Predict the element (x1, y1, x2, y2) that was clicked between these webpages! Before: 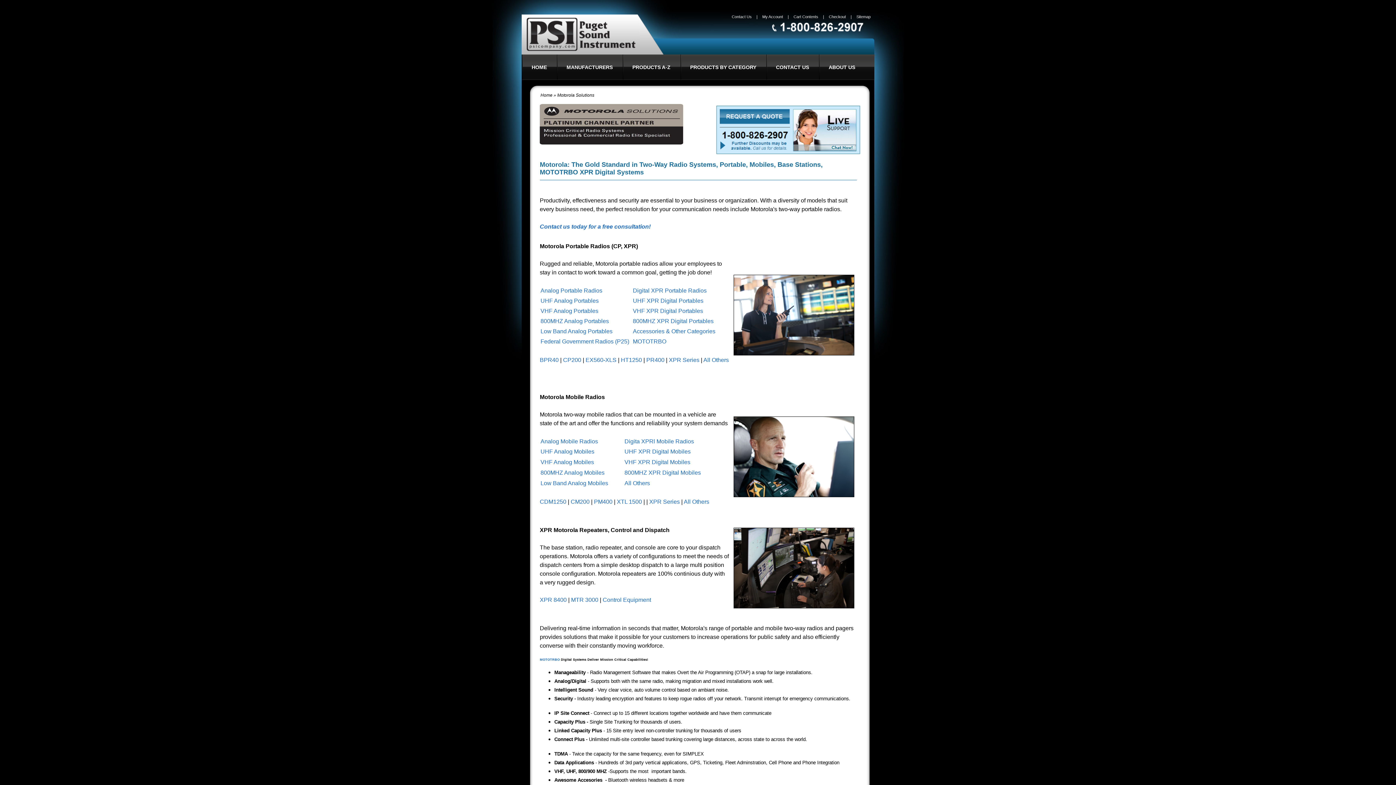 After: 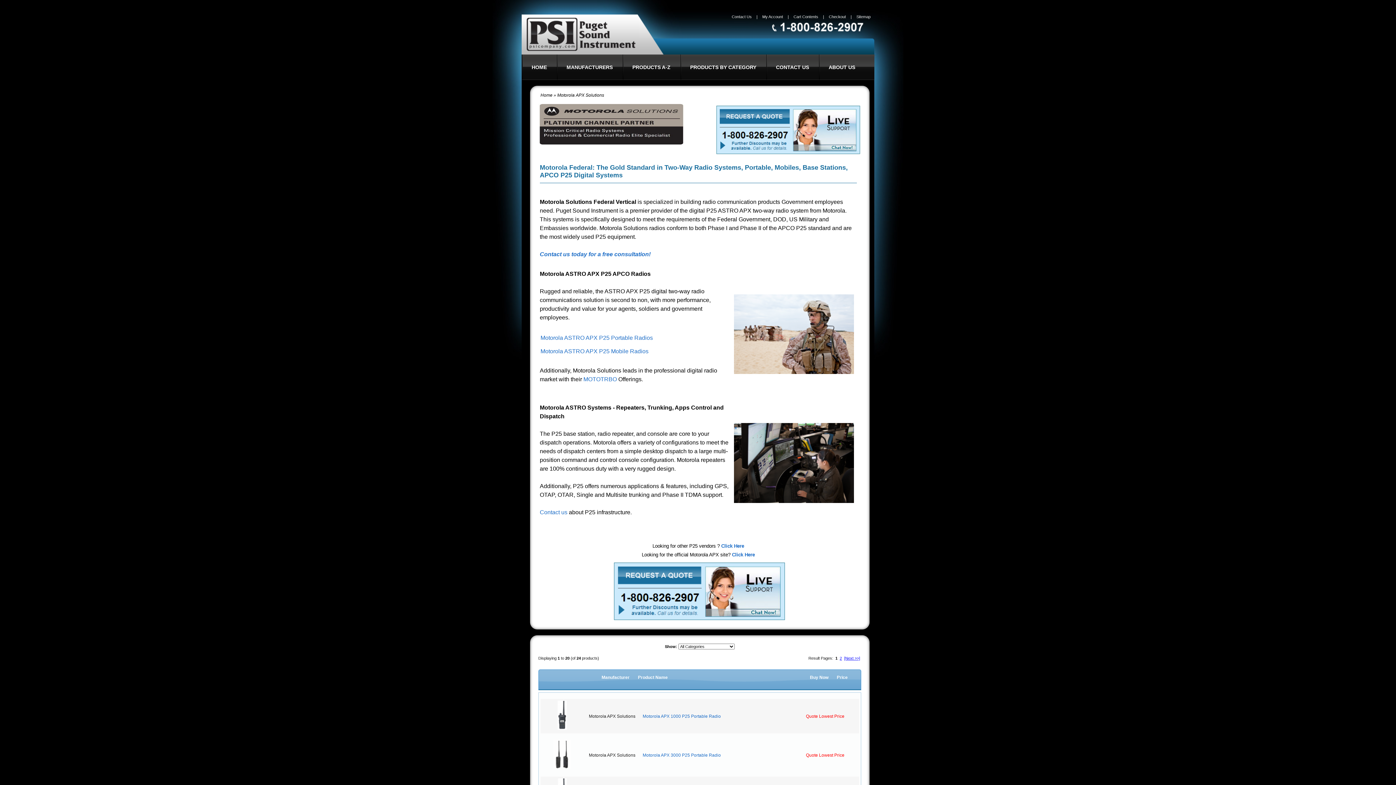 Action: label: Federal Government Radios (P25) bbox: (540, 338, 629, 344)